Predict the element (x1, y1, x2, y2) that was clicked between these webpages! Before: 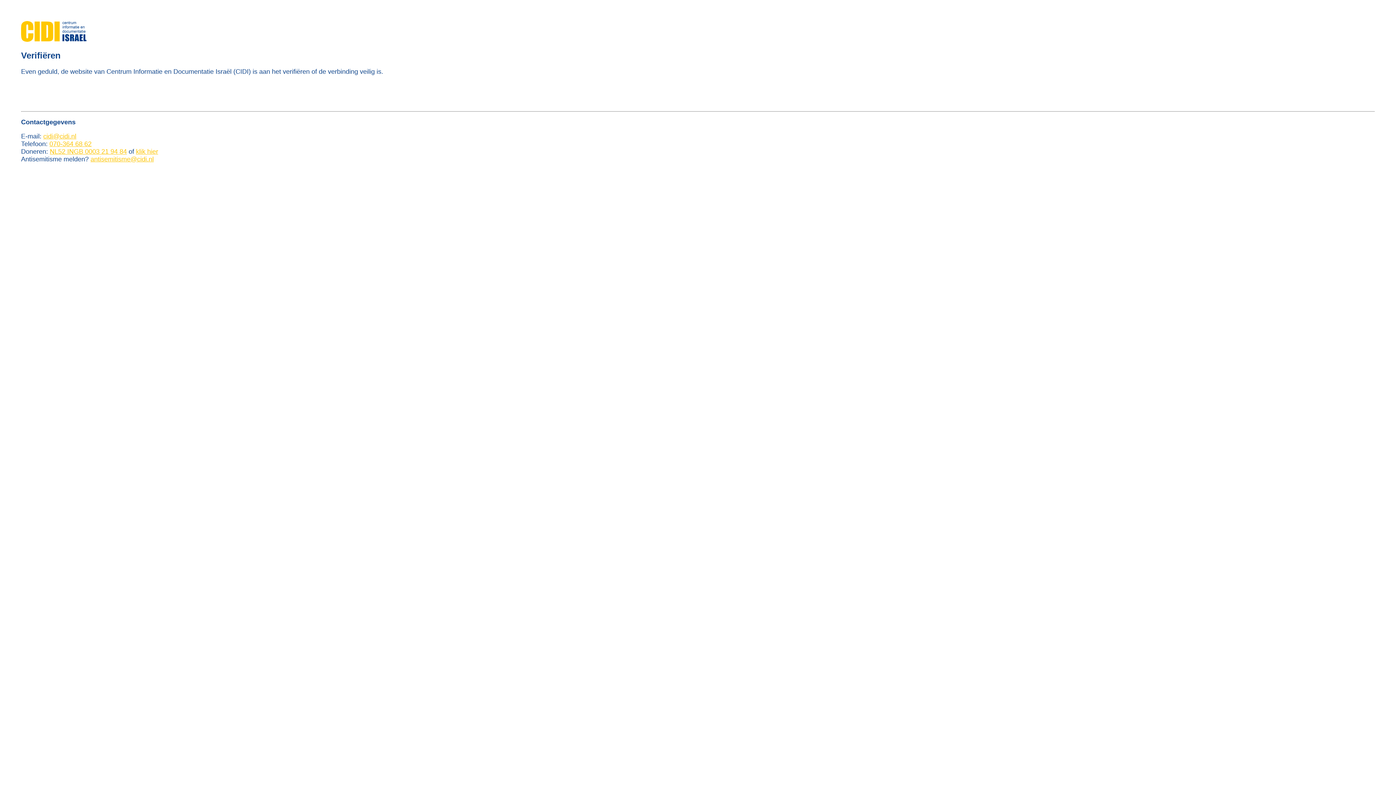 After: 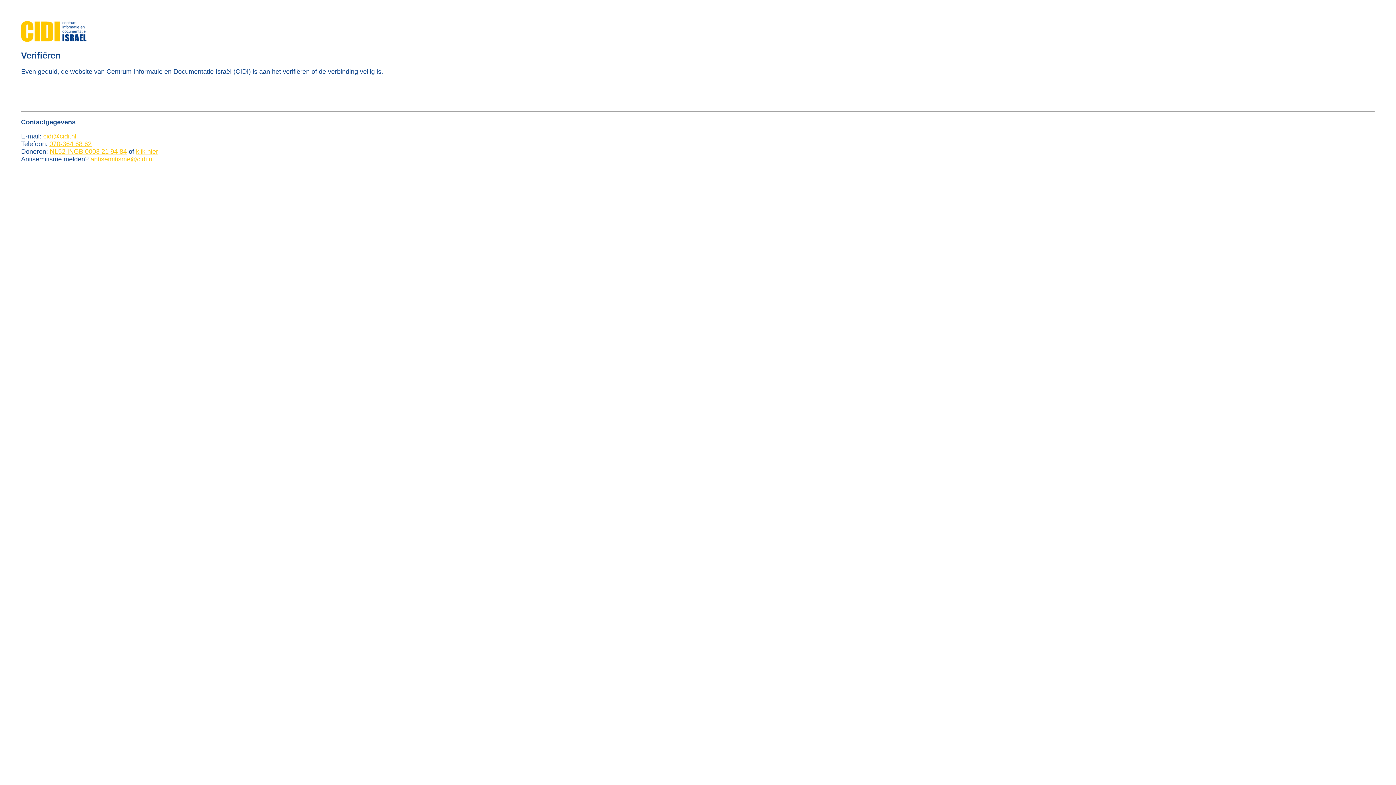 Action: bbox: (49, 140, 91, 147) label: 070-364 68 62